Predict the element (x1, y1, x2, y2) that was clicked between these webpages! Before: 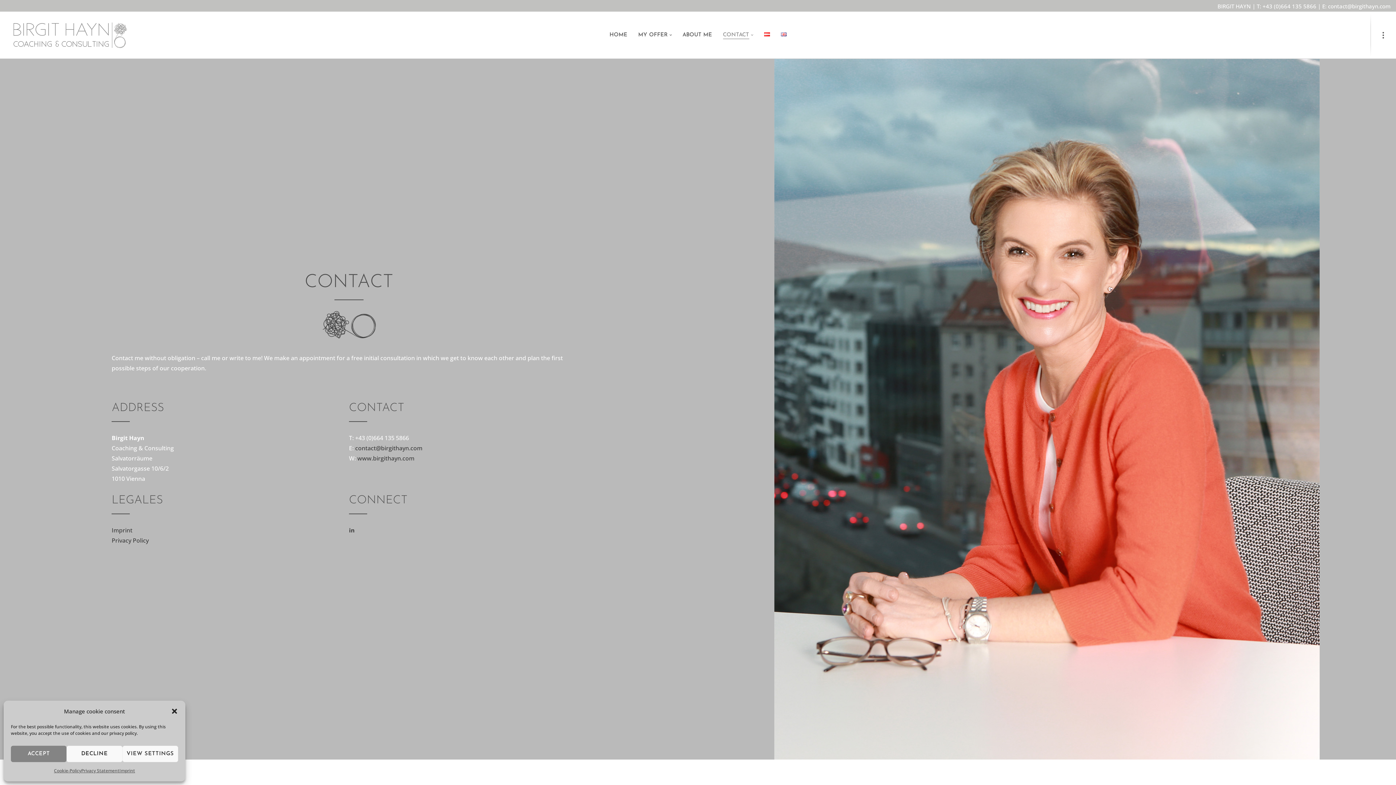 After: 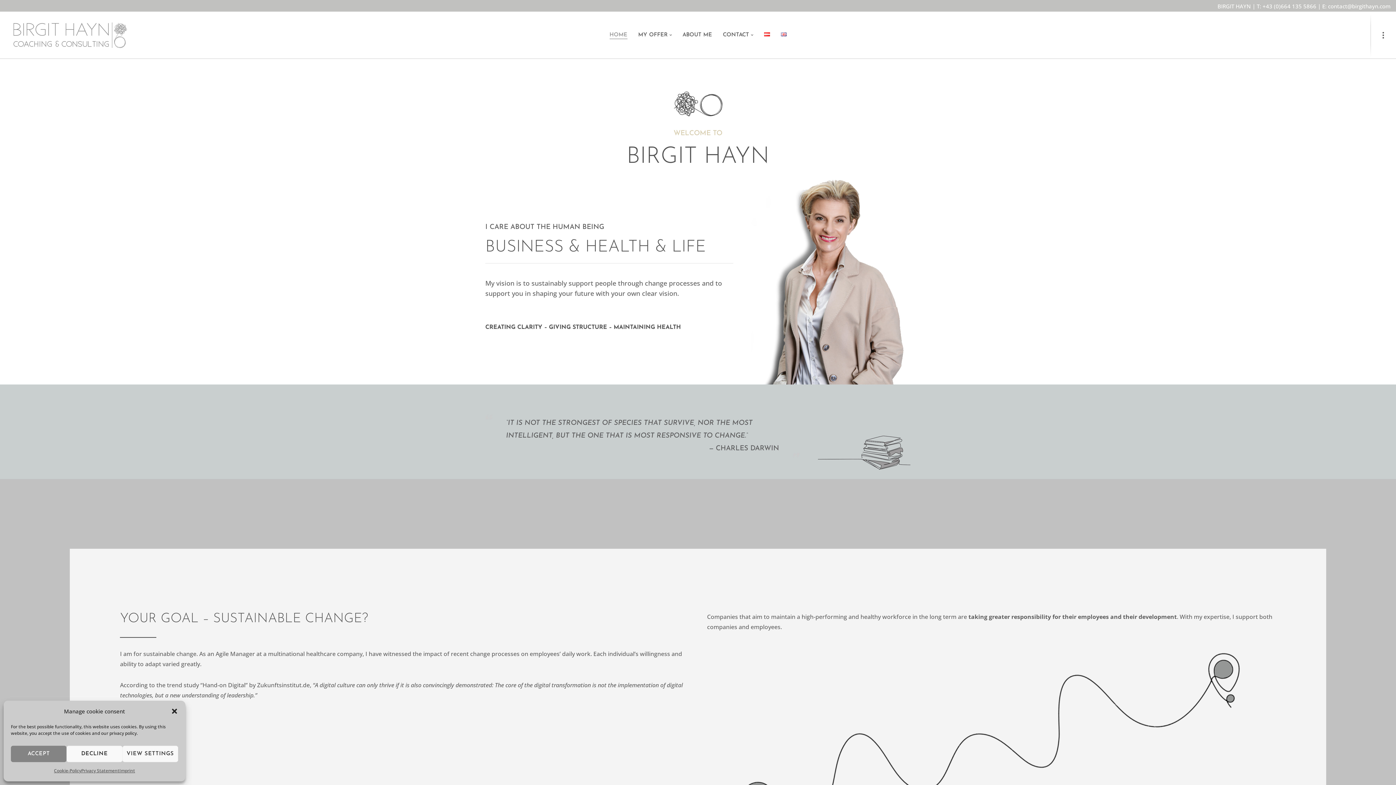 Action: label: HOME bbox: (604, 11, 632, 58)